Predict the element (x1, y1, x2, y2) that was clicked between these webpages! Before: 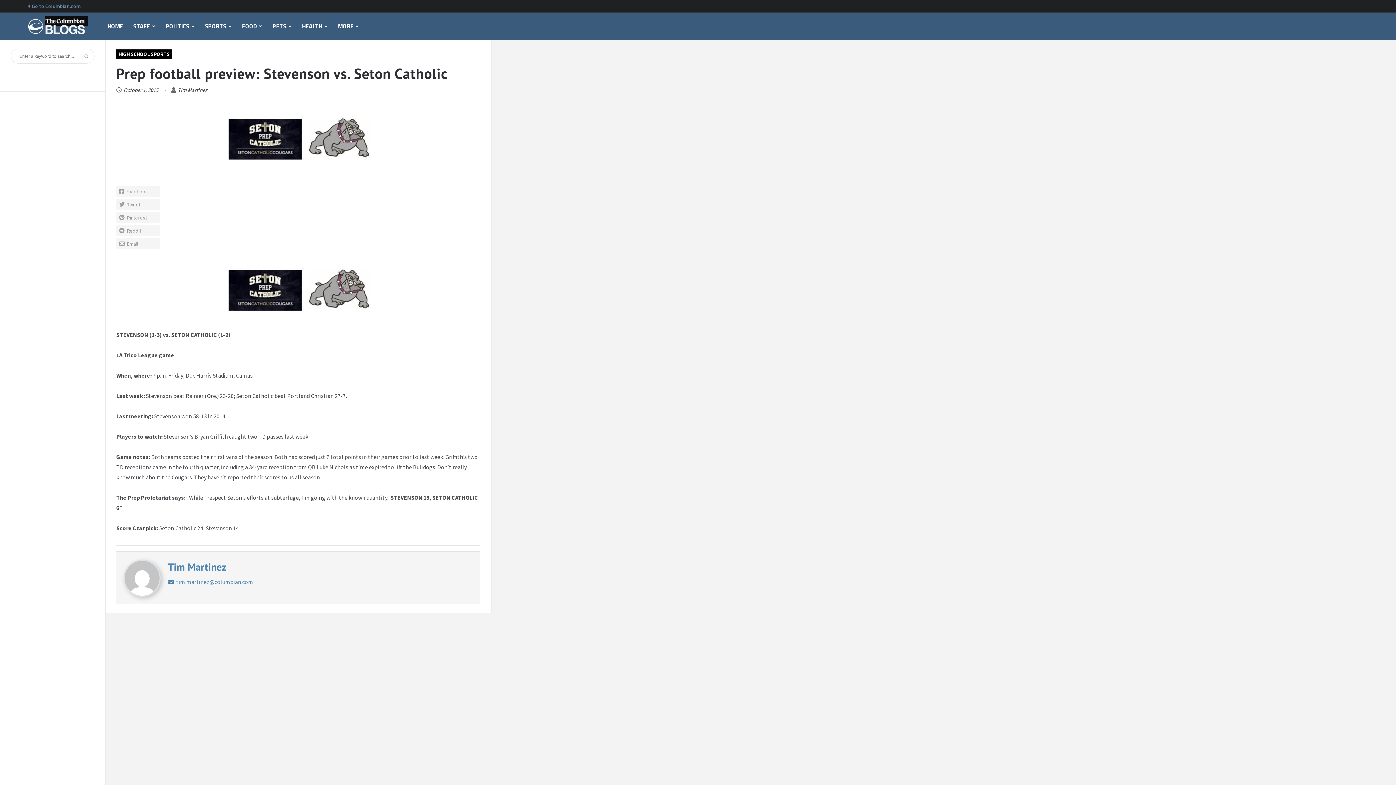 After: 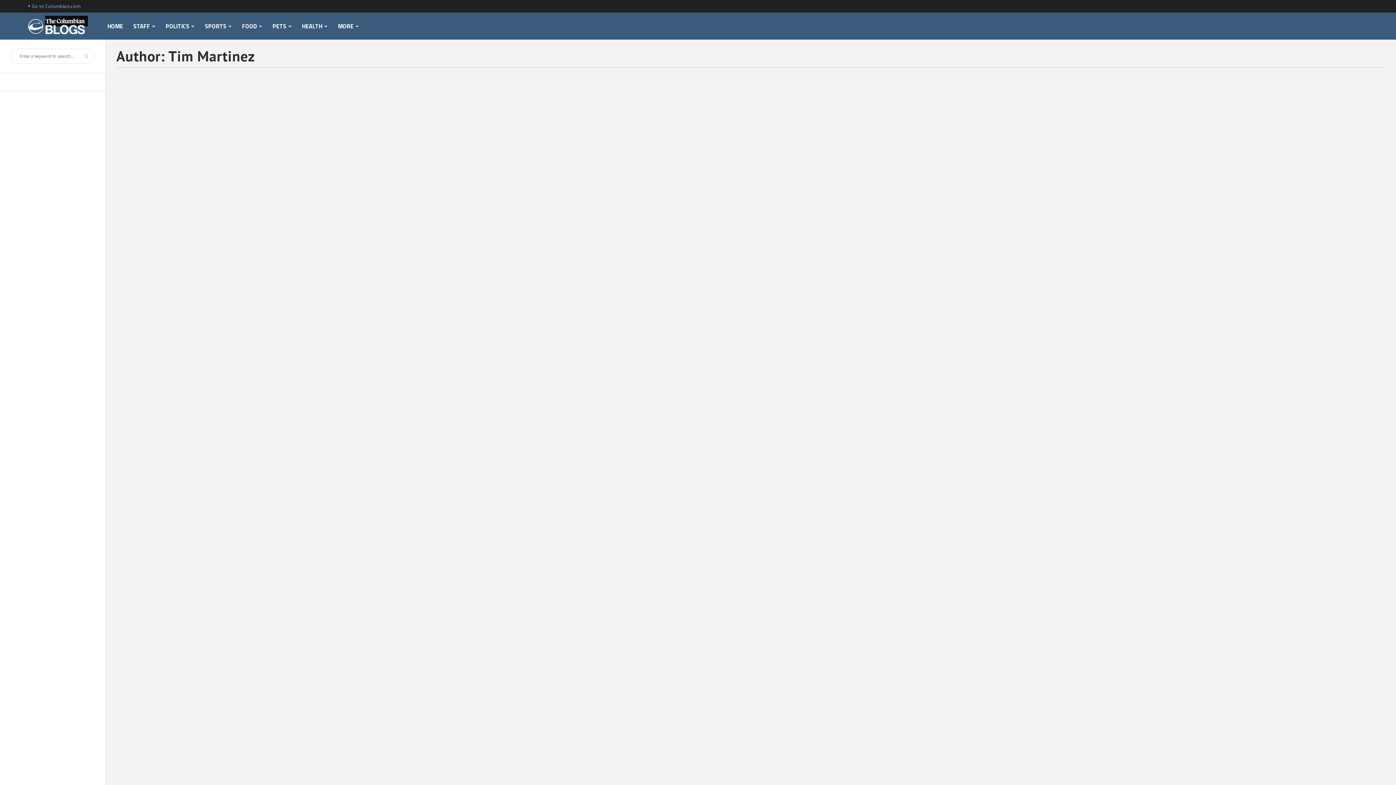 Action: bbox: (168, 560, 226, 573) label: Tim Martinez